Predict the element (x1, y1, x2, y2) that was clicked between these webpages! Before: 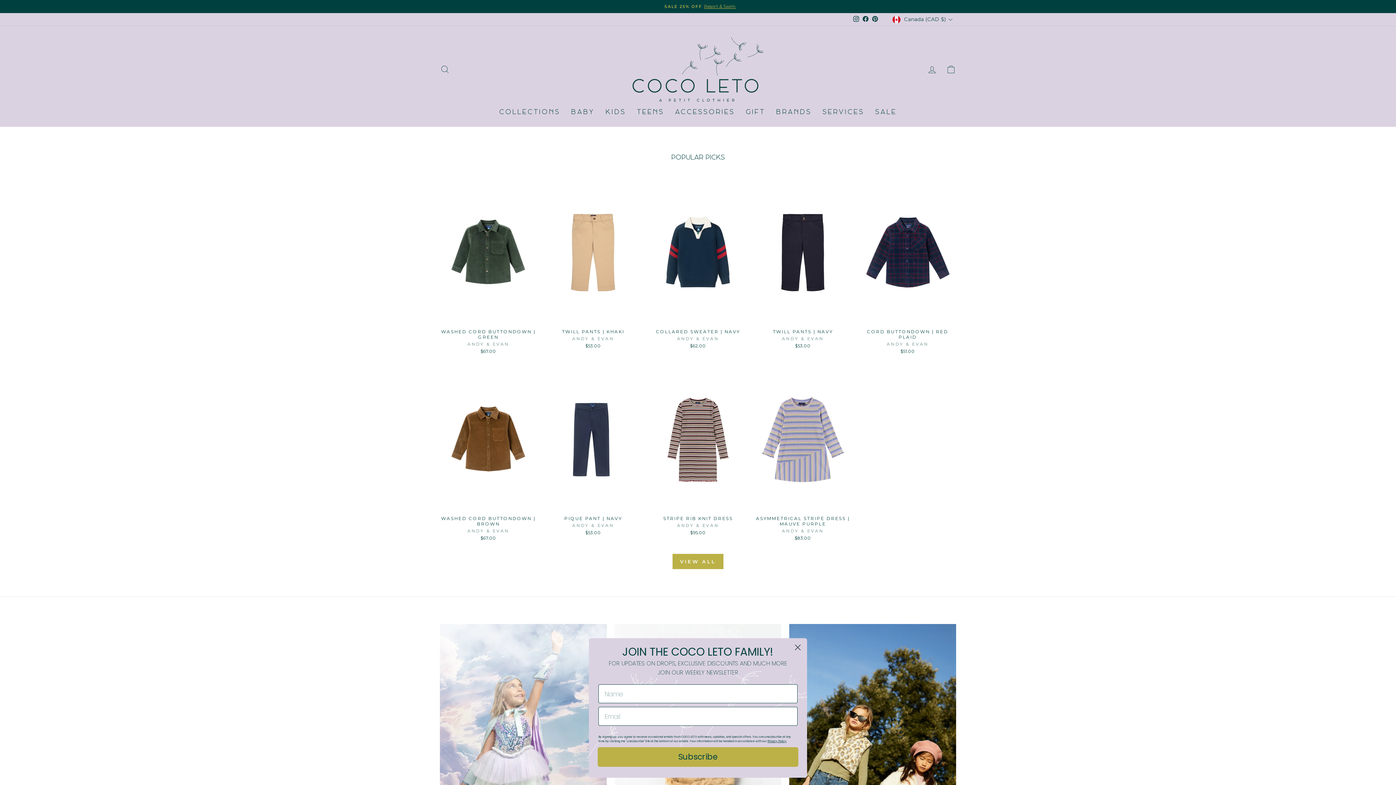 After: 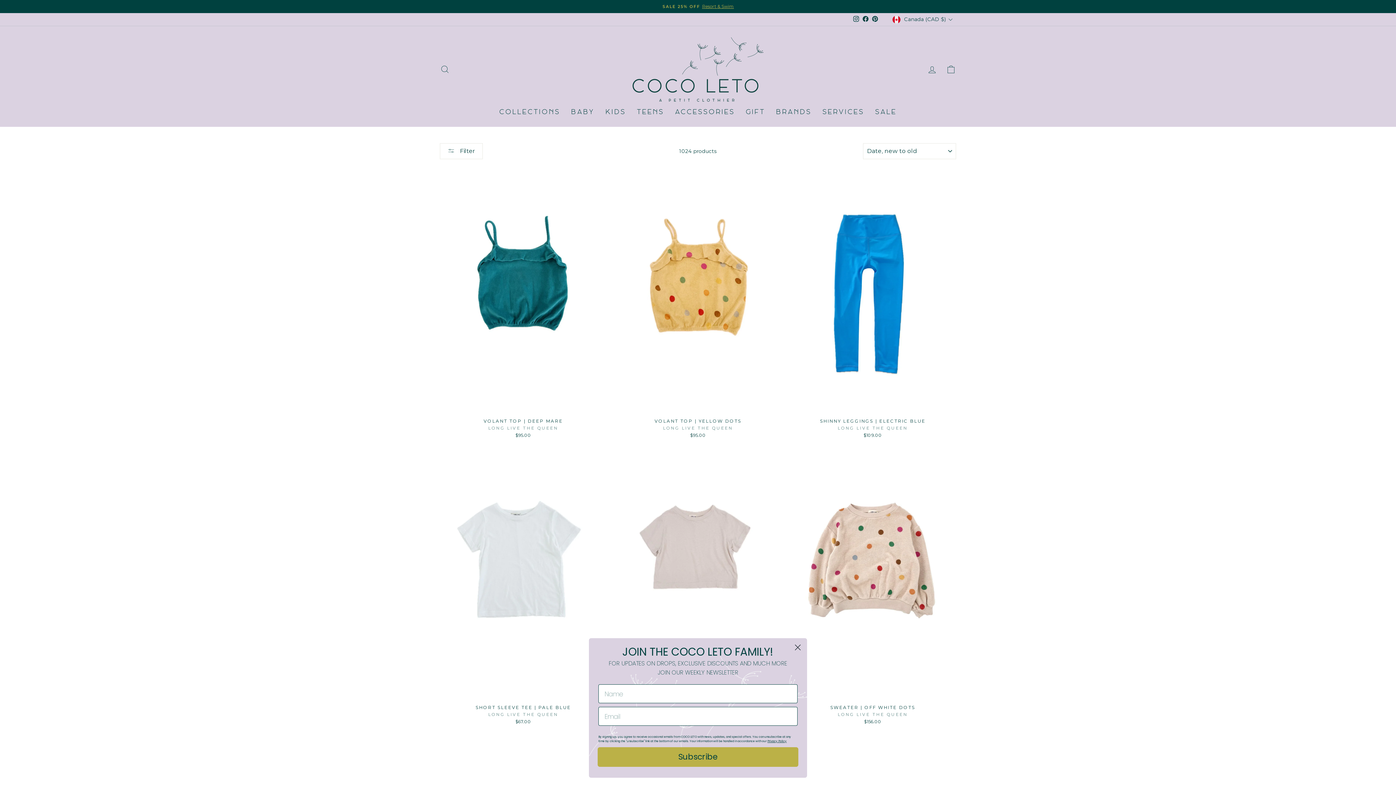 Action: bbox: (600, 105, 631, 119) label: KIDS